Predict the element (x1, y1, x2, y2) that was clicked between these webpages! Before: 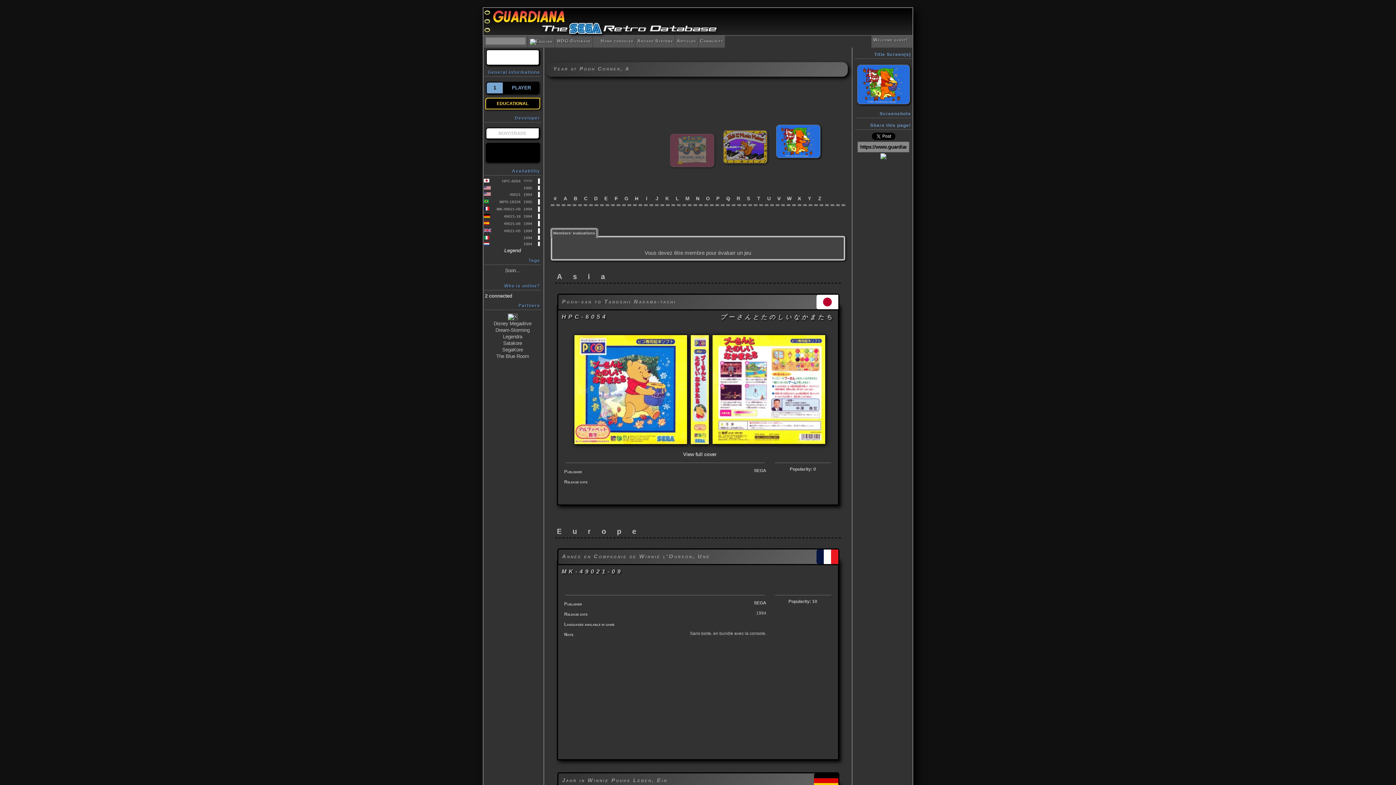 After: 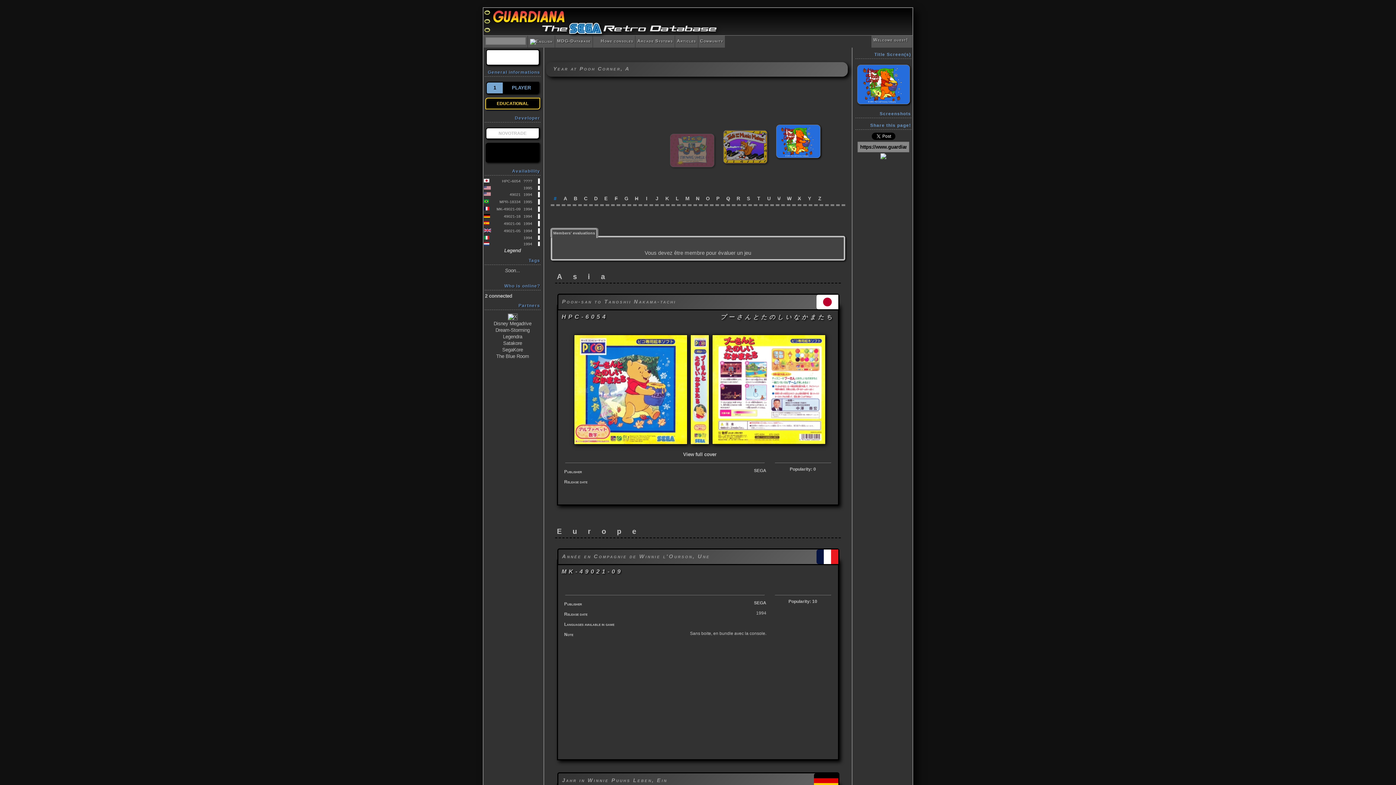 Action: label: # bbox: (552, 190, 560, 203)